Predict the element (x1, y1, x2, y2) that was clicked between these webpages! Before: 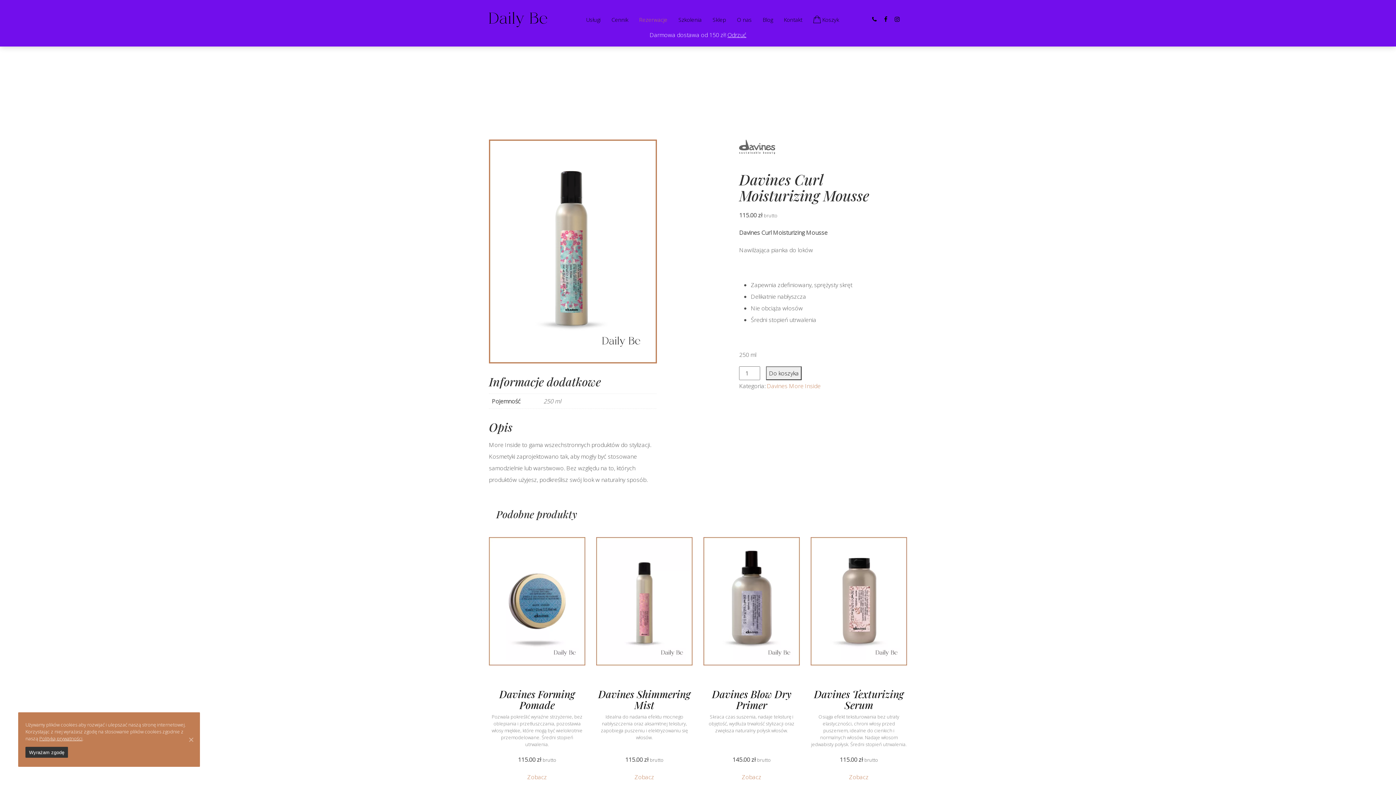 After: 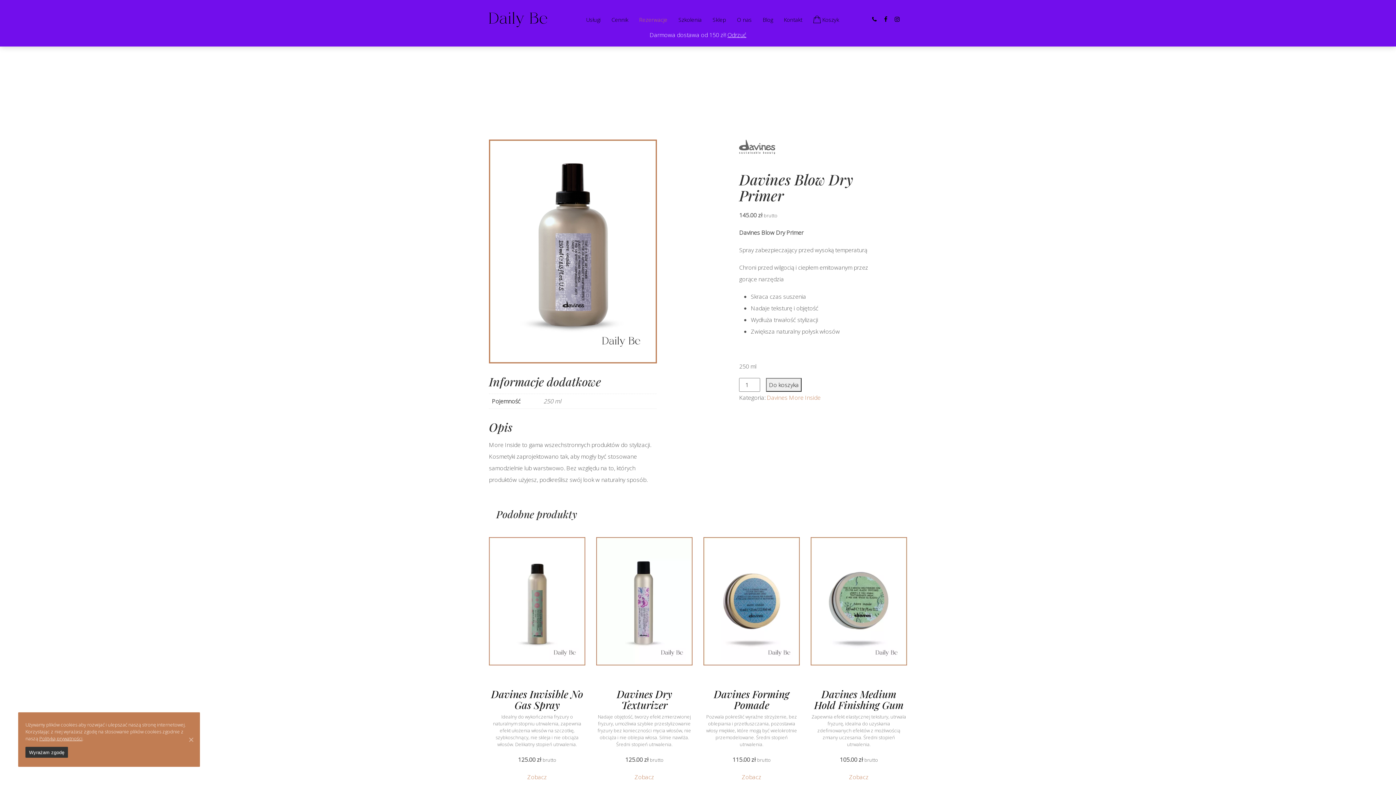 Action: bbox: (742, 771, 761, 783) label: Zobacz